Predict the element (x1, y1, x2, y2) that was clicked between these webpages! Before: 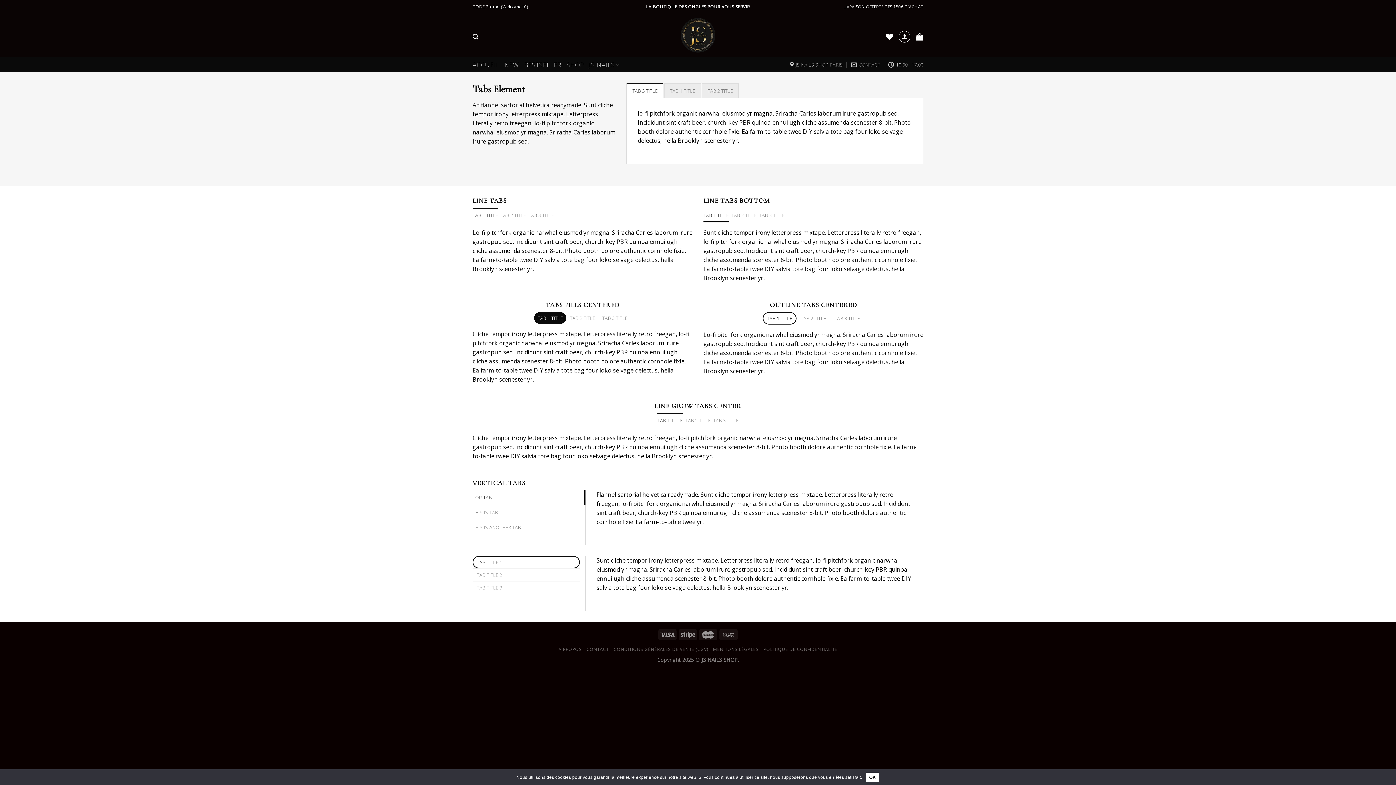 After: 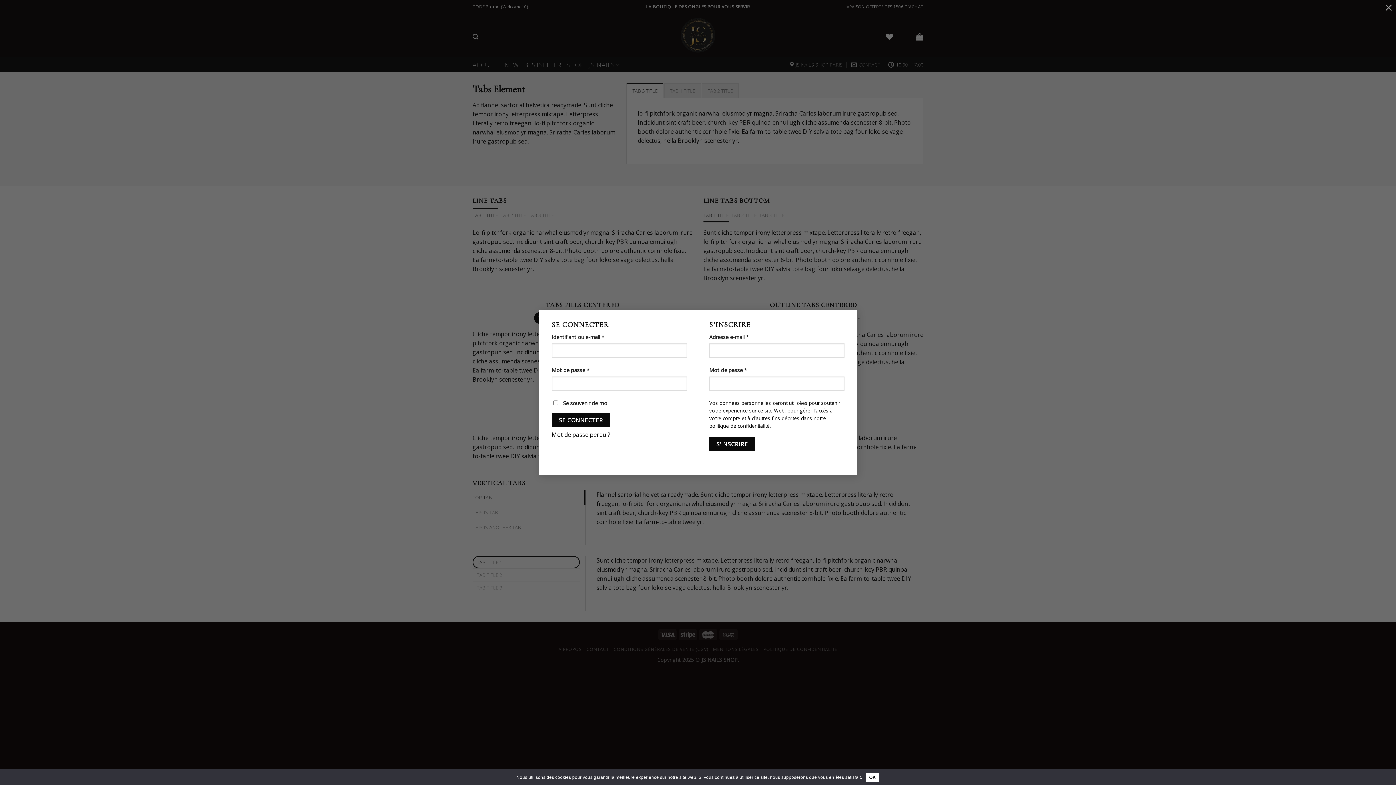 Action: bbox: (898, 30, 910, 42)